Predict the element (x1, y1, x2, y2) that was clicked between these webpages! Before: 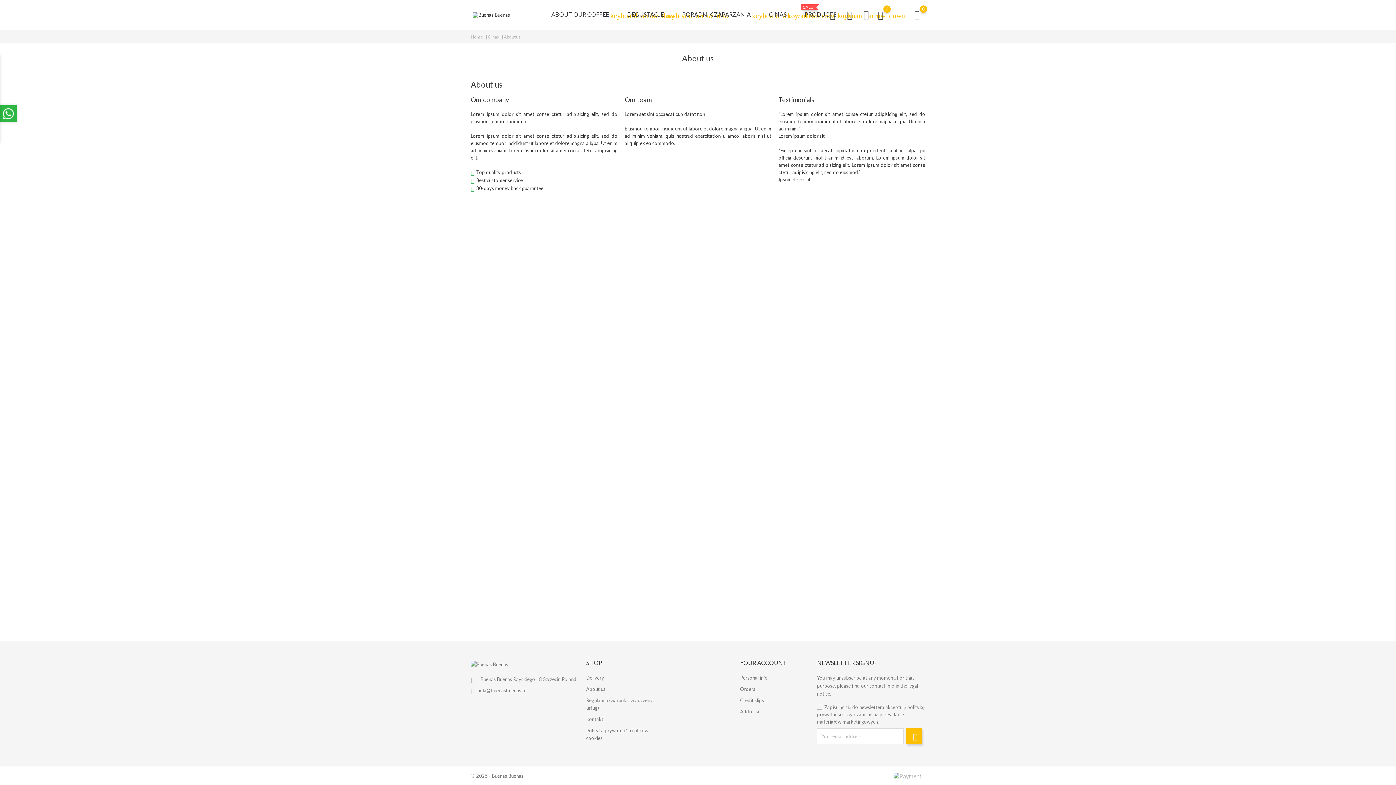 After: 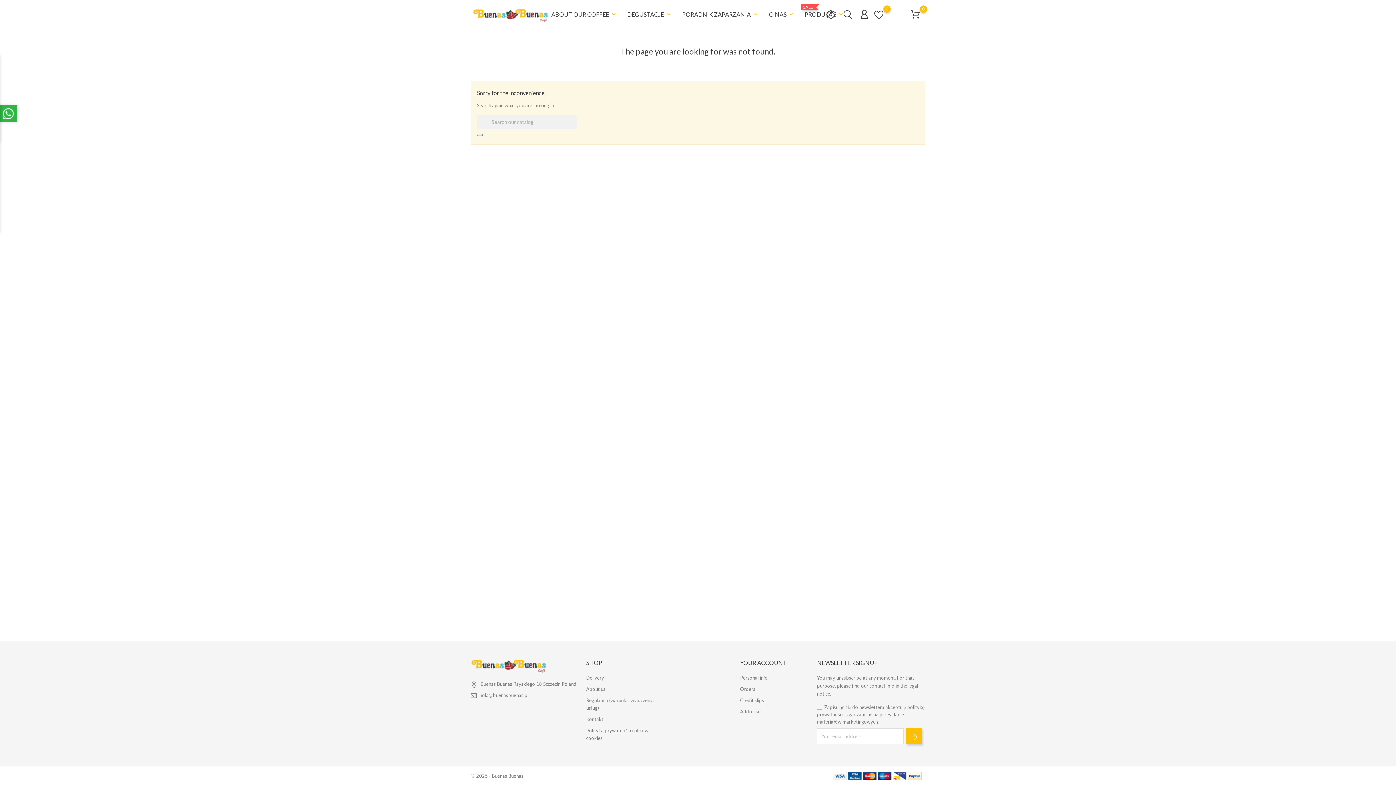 Action: label: DEGUSTACJE keyboard_arrow_down bbox: (627, 4, 672, 22)